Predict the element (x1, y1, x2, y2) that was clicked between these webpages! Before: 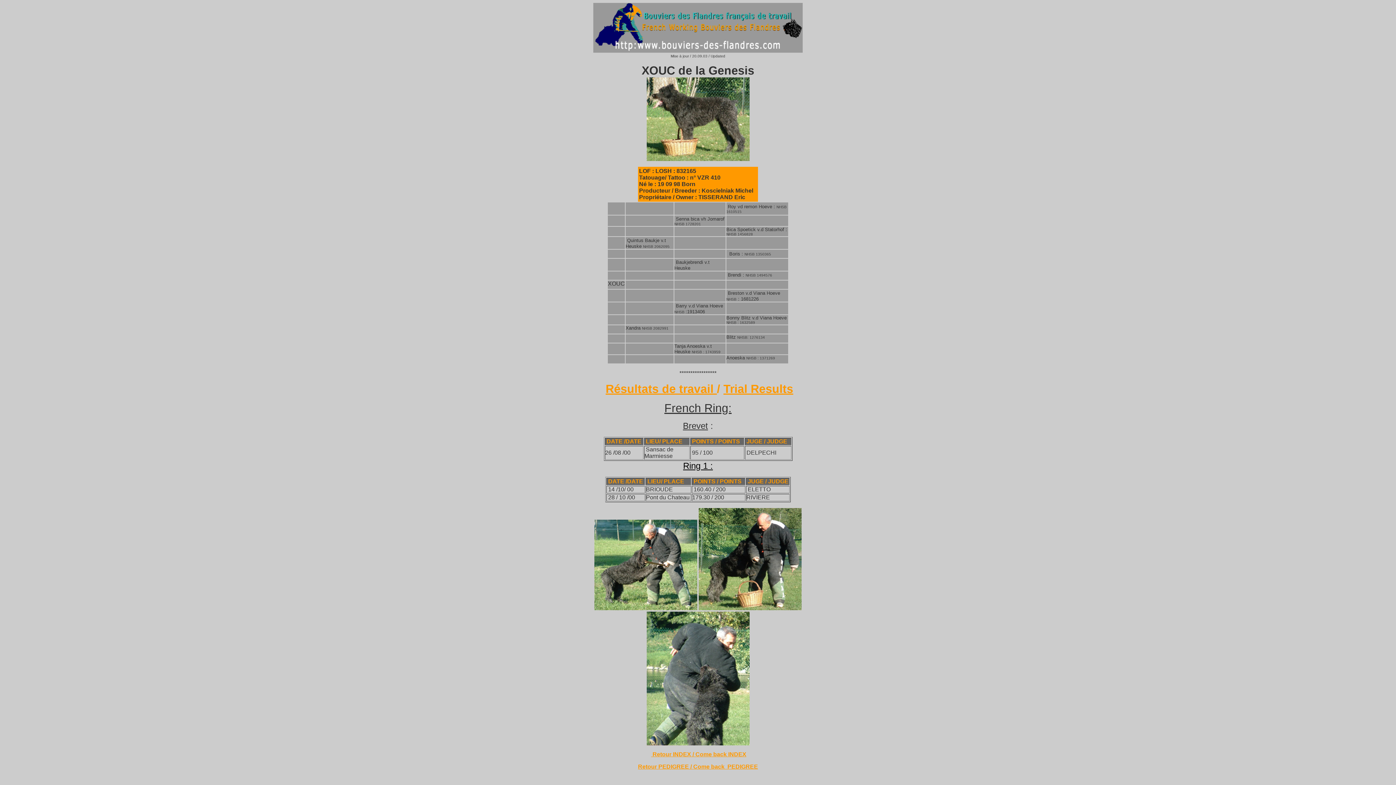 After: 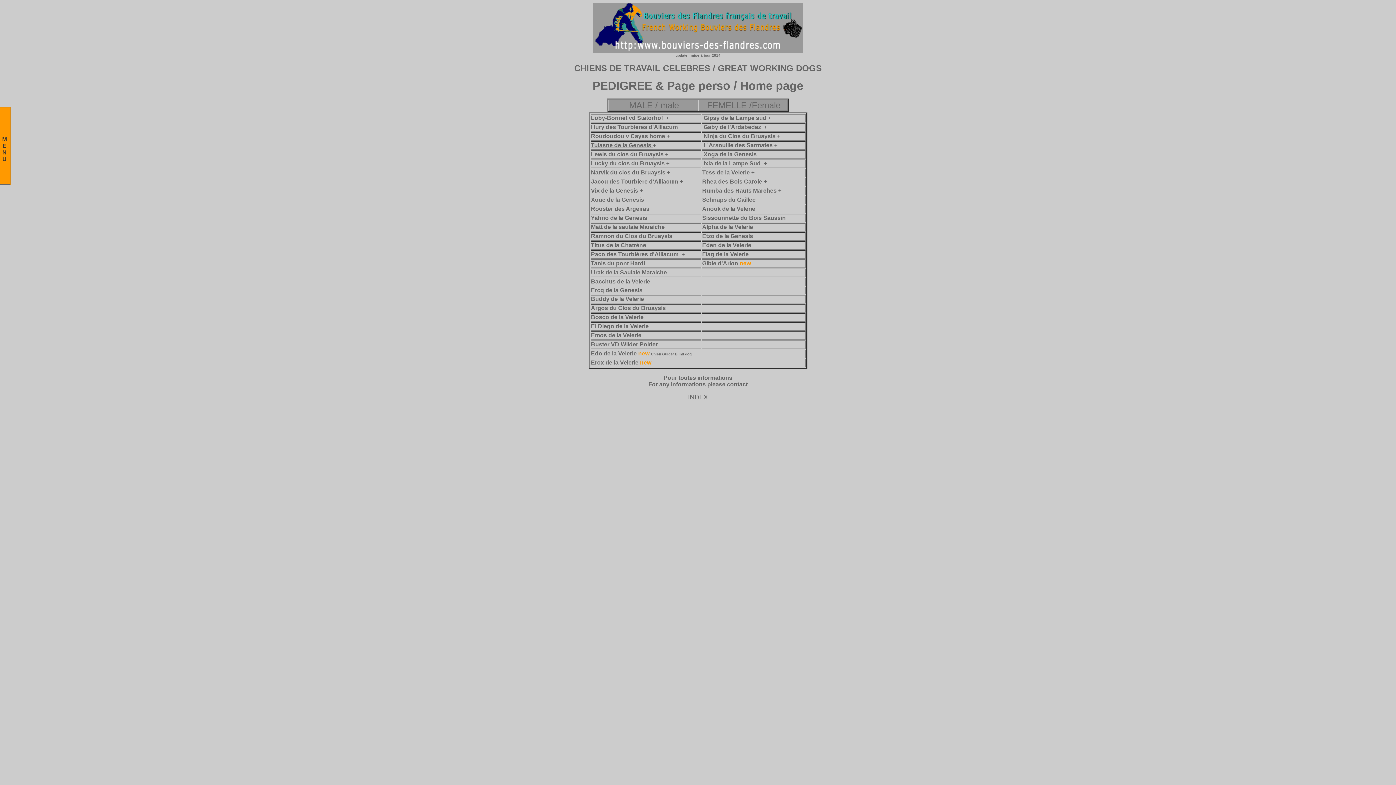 Action: label: Retour PEDIGREE / Come back  PEDIGREE bbox: (638, 764, 758, 770)